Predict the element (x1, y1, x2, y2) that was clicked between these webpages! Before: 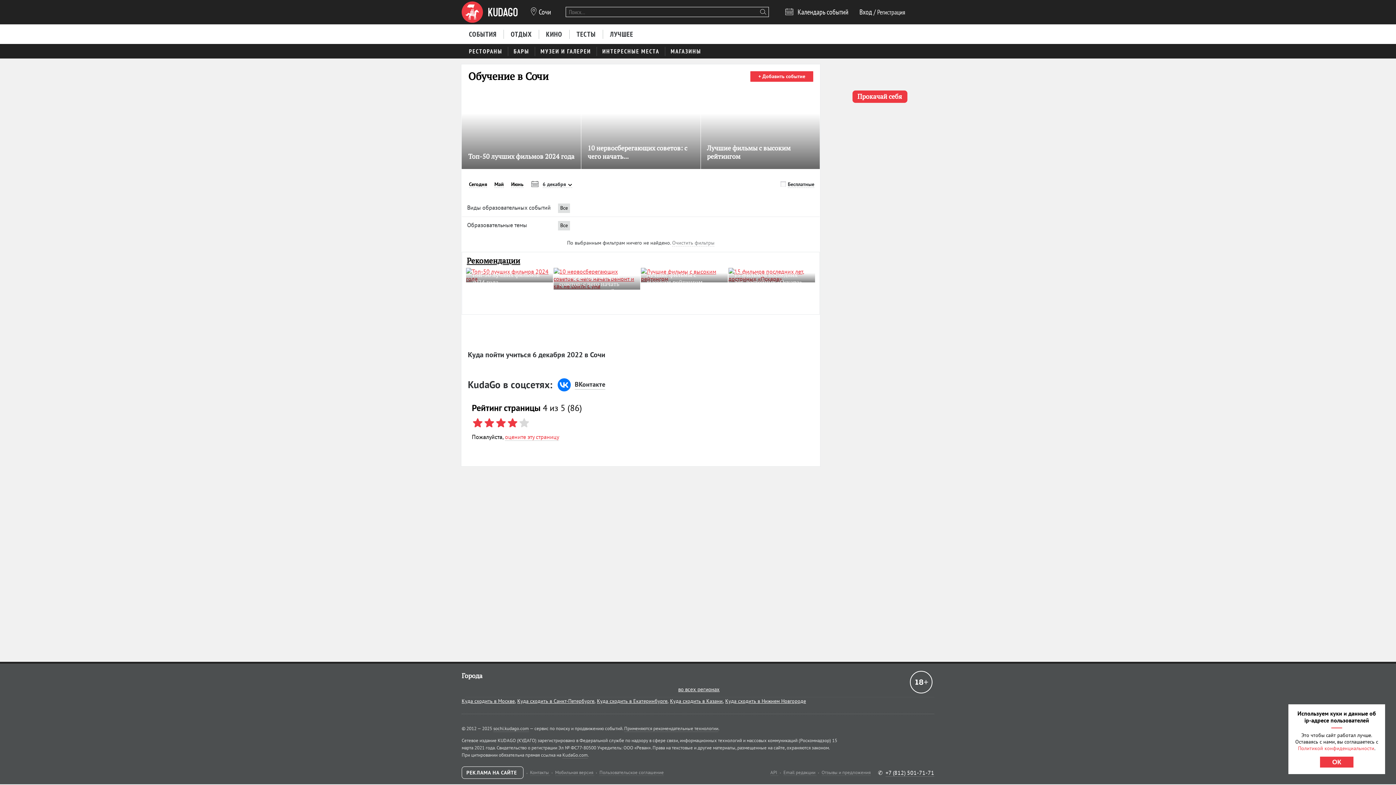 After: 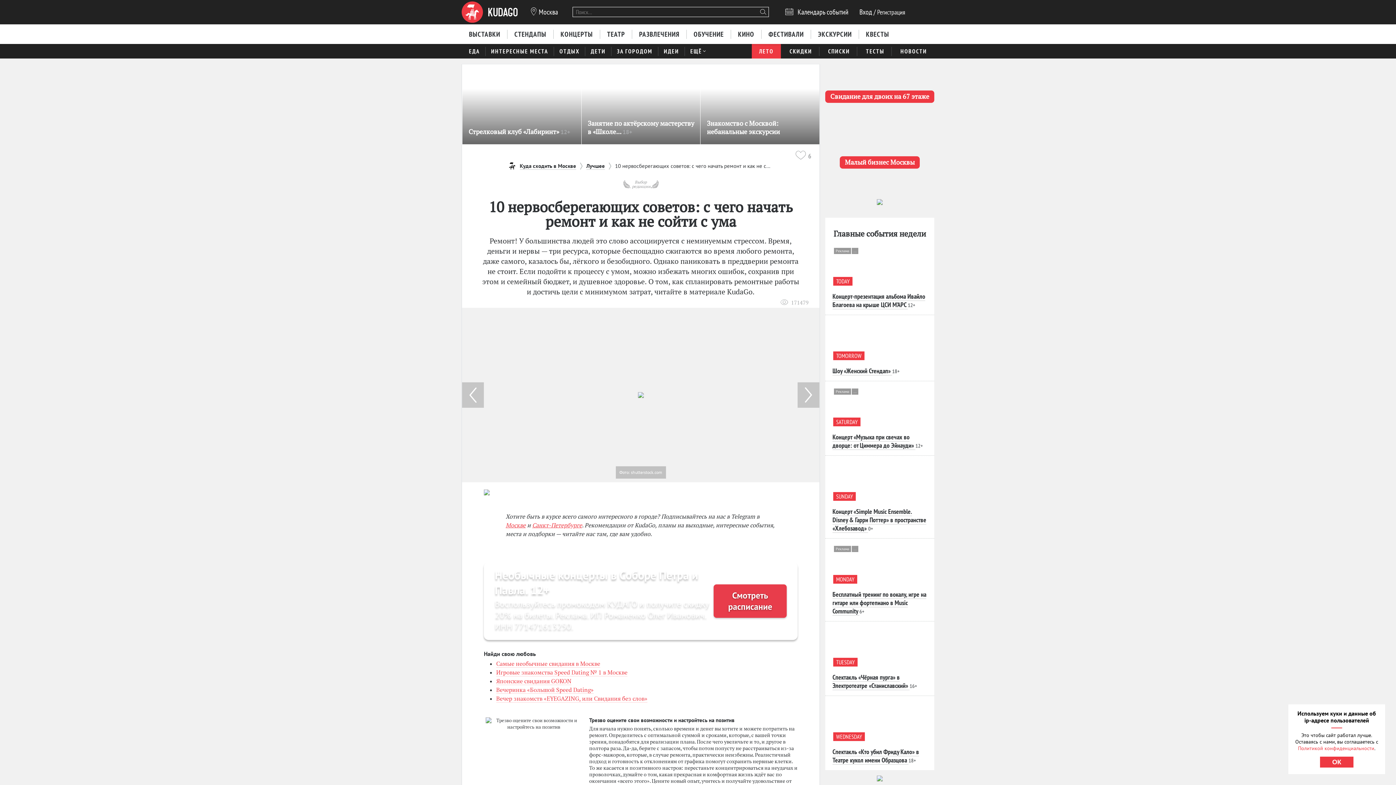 Action: bbox: (553, 267, 640, 289)